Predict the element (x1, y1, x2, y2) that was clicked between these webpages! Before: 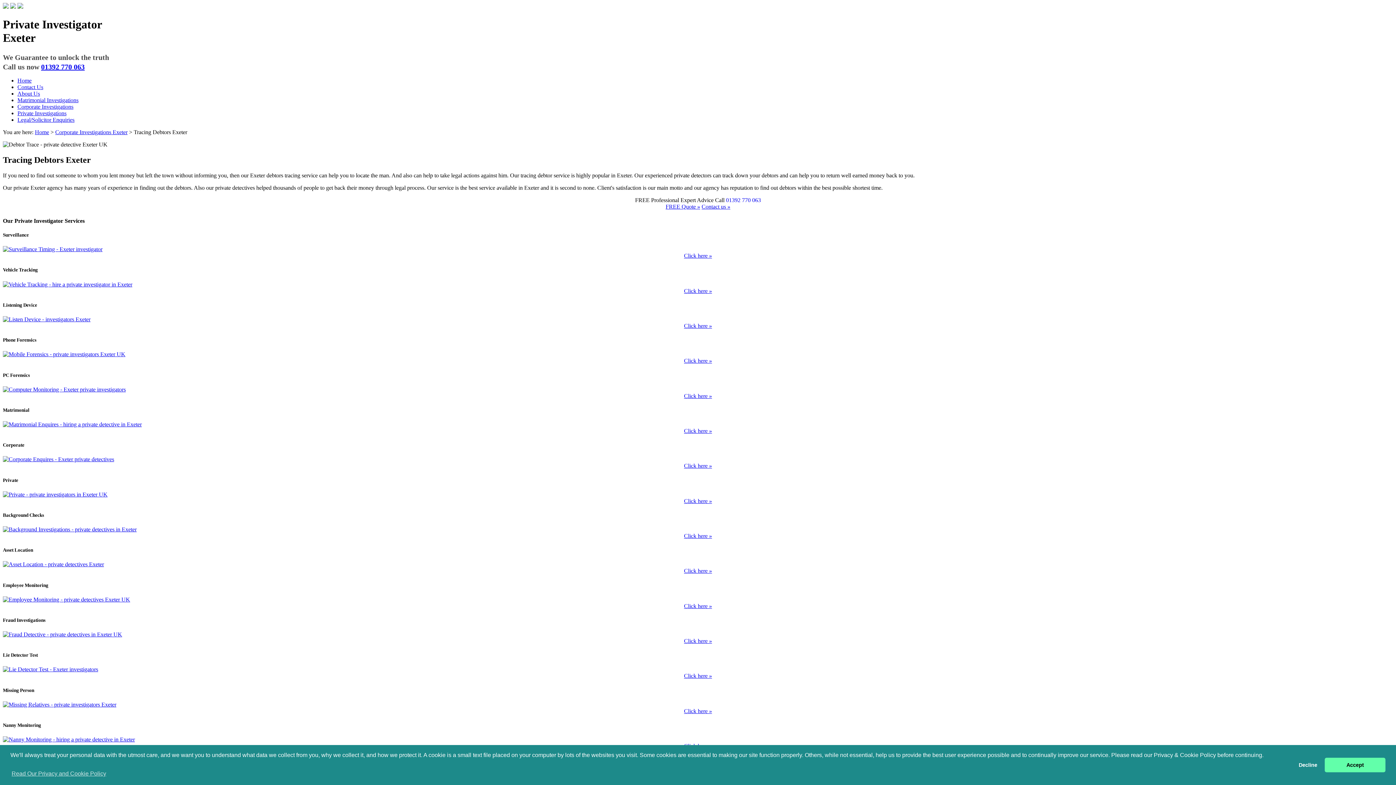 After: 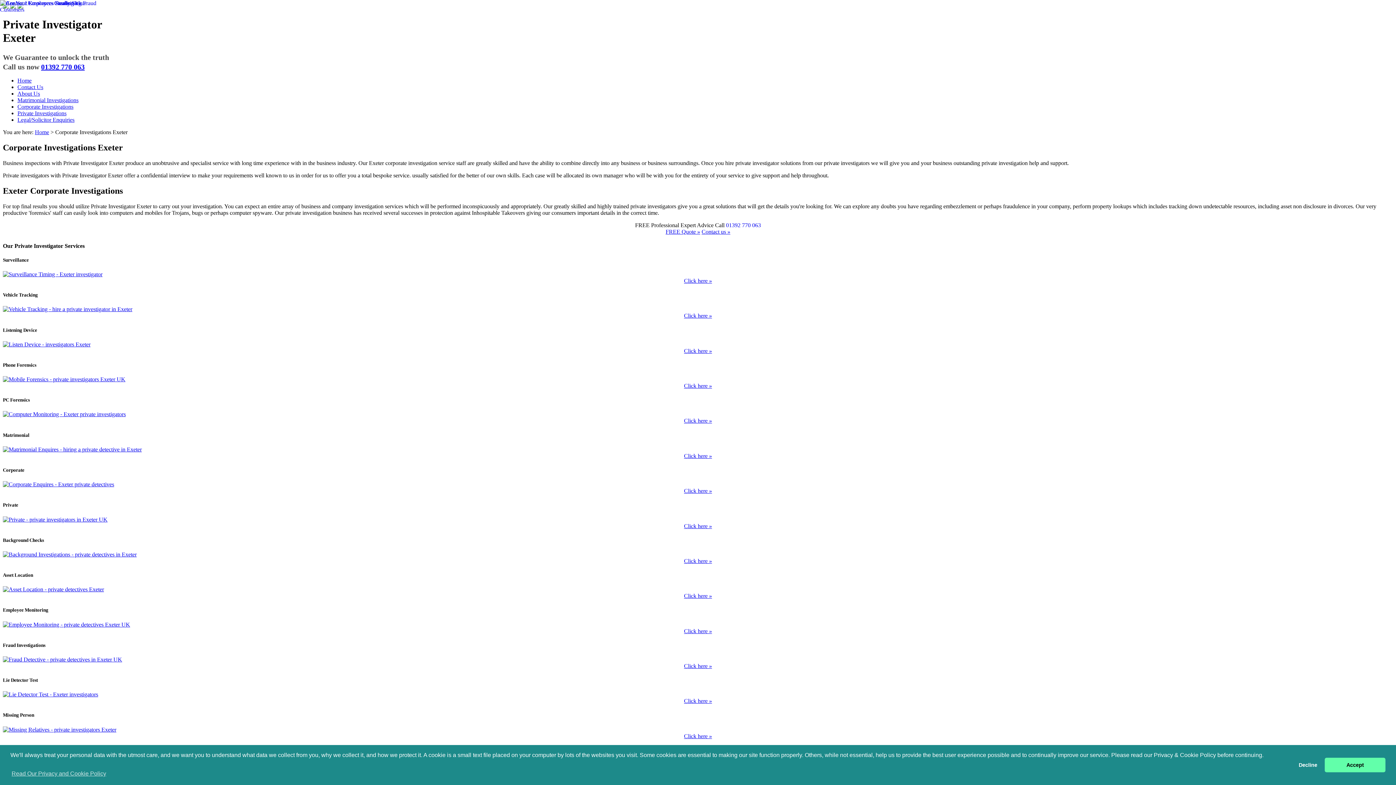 Action: label: Click here » bbox: (684, 463, 712, 469)